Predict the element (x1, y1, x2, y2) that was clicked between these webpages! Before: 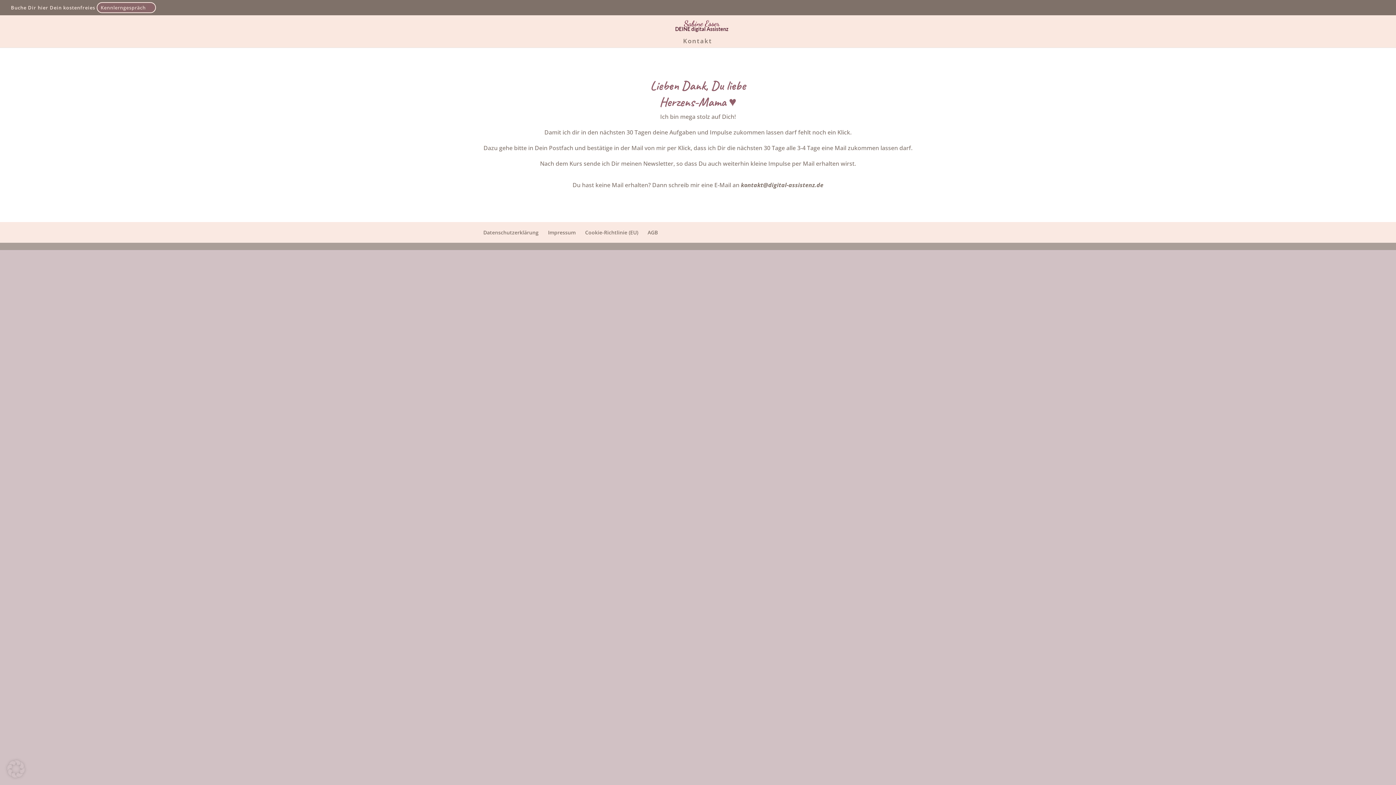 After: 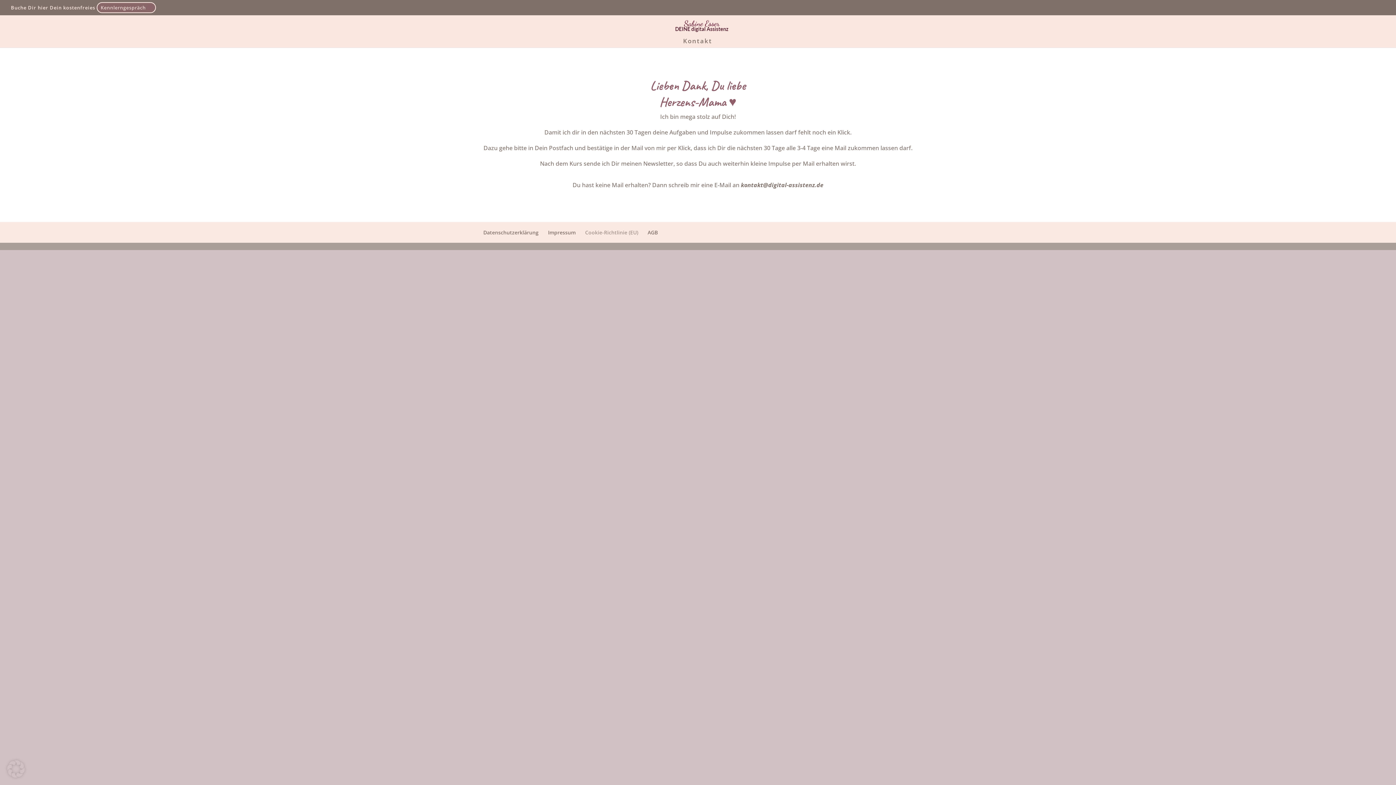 Action: bbox: (585, 229, 638, 236) label: Cookie-Richtlinie (EU)